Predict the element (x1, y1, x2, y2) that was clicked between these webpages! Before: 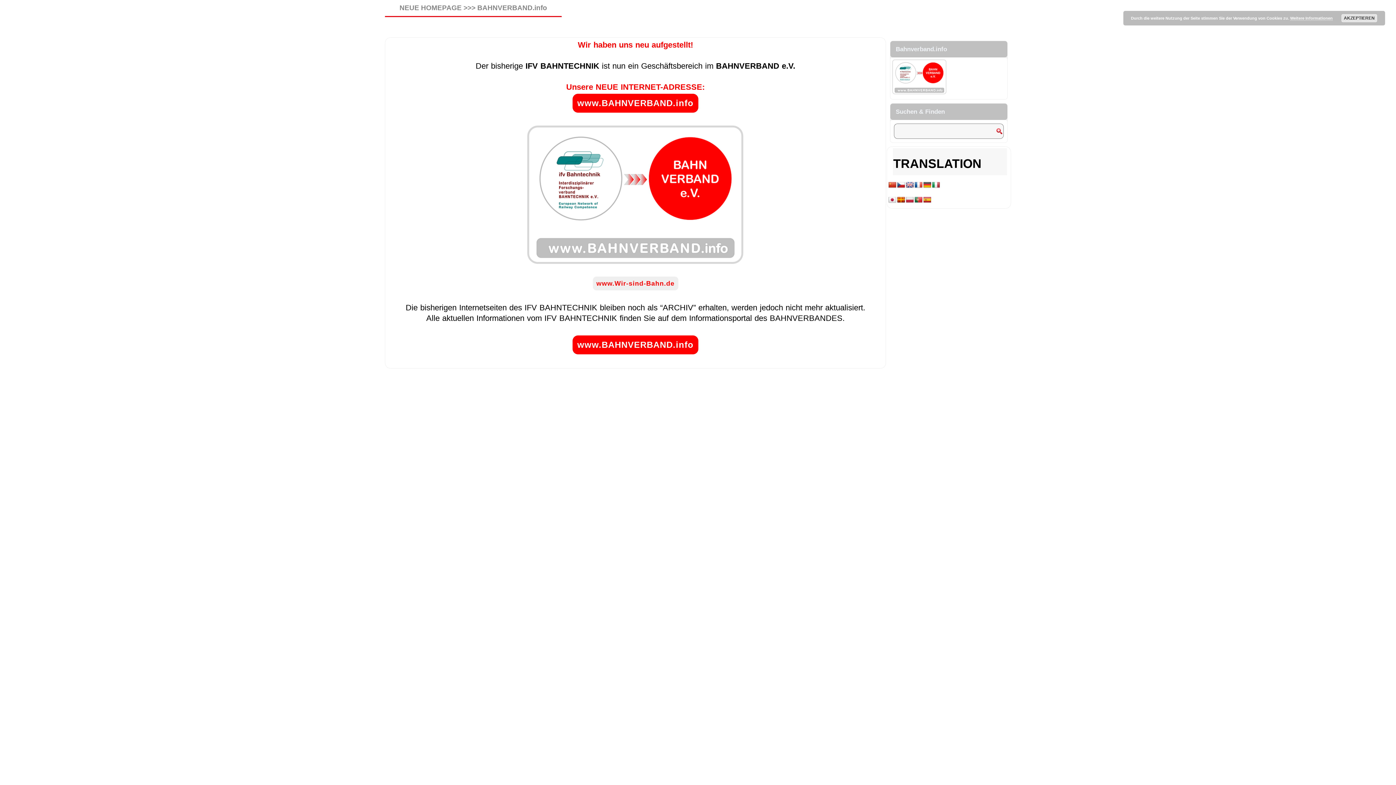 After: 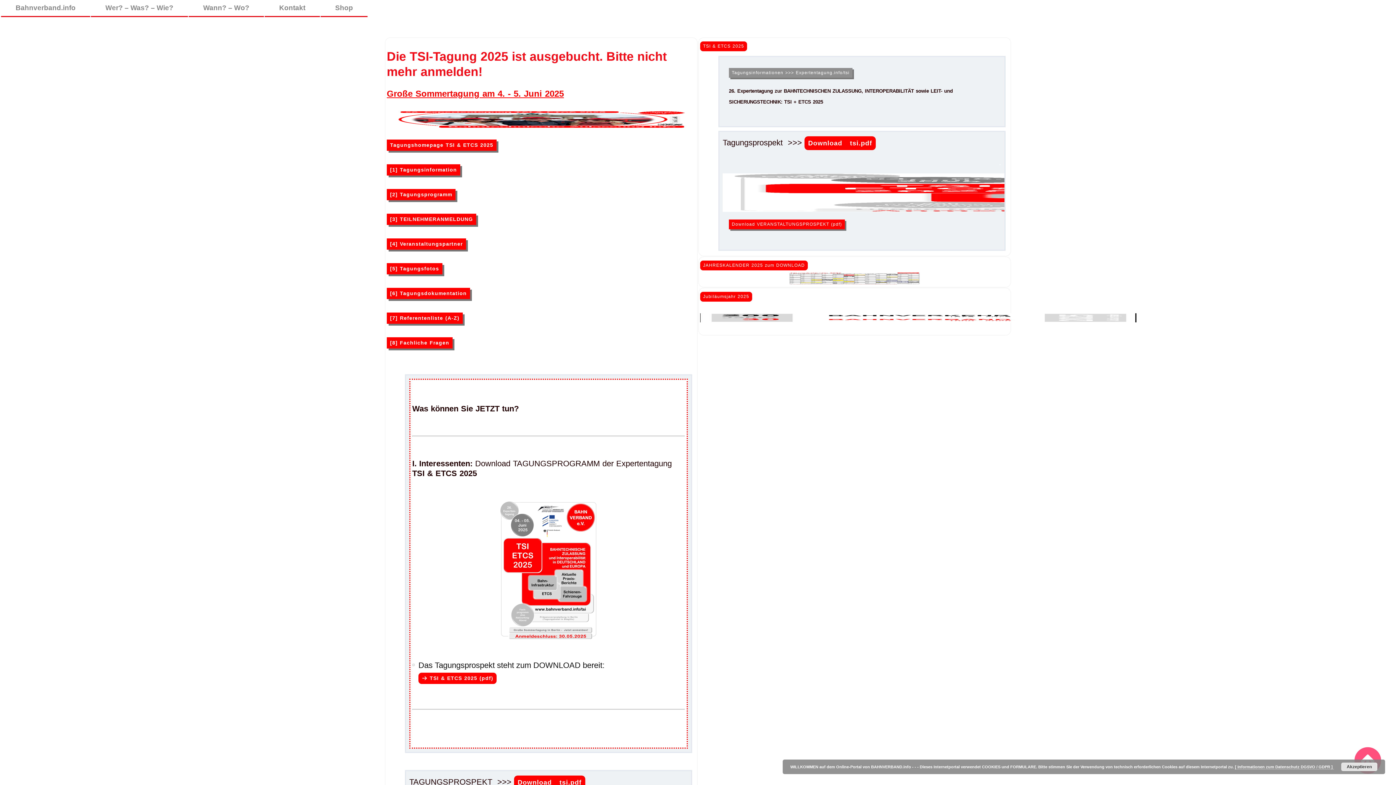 Action: label: www.BAHNVERBAND.info bbox: (572, 335, 698, 354)